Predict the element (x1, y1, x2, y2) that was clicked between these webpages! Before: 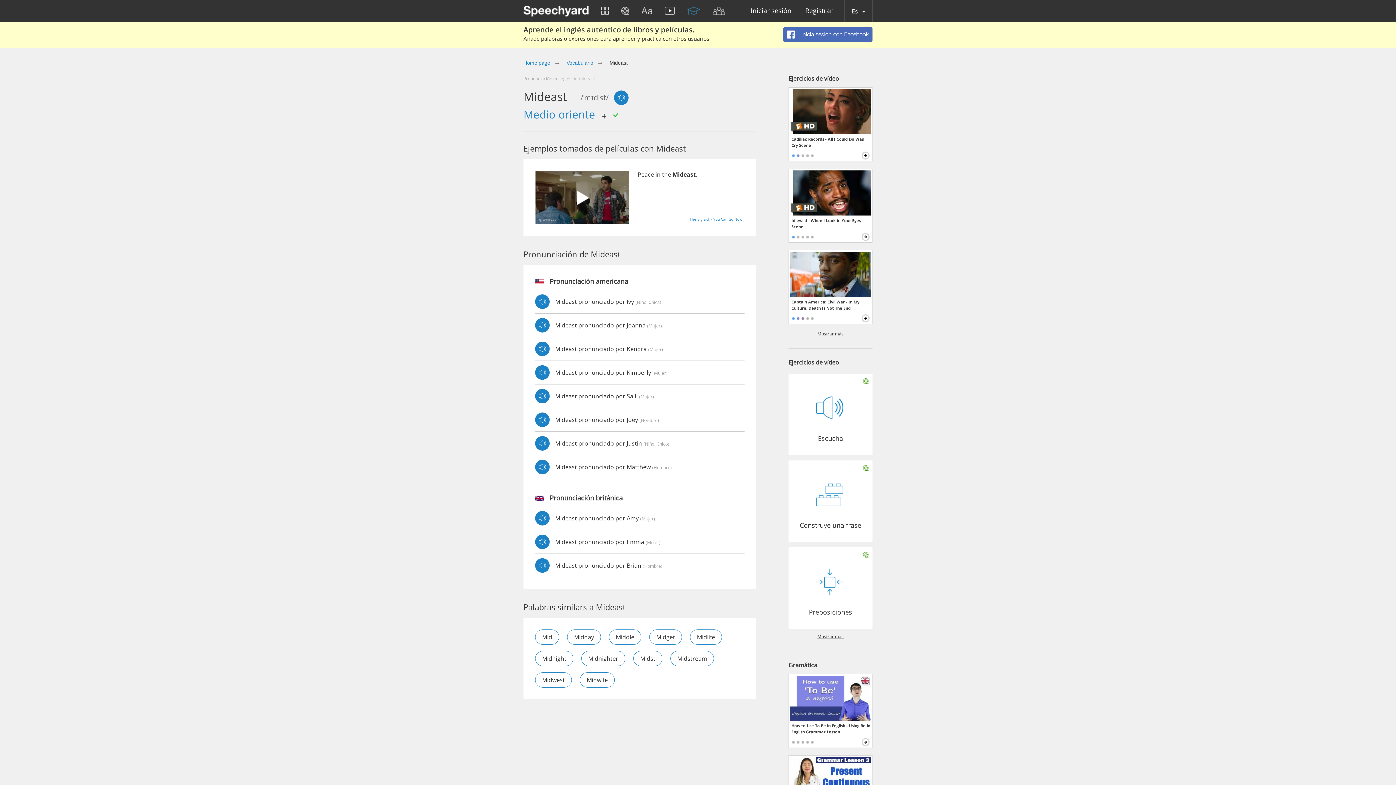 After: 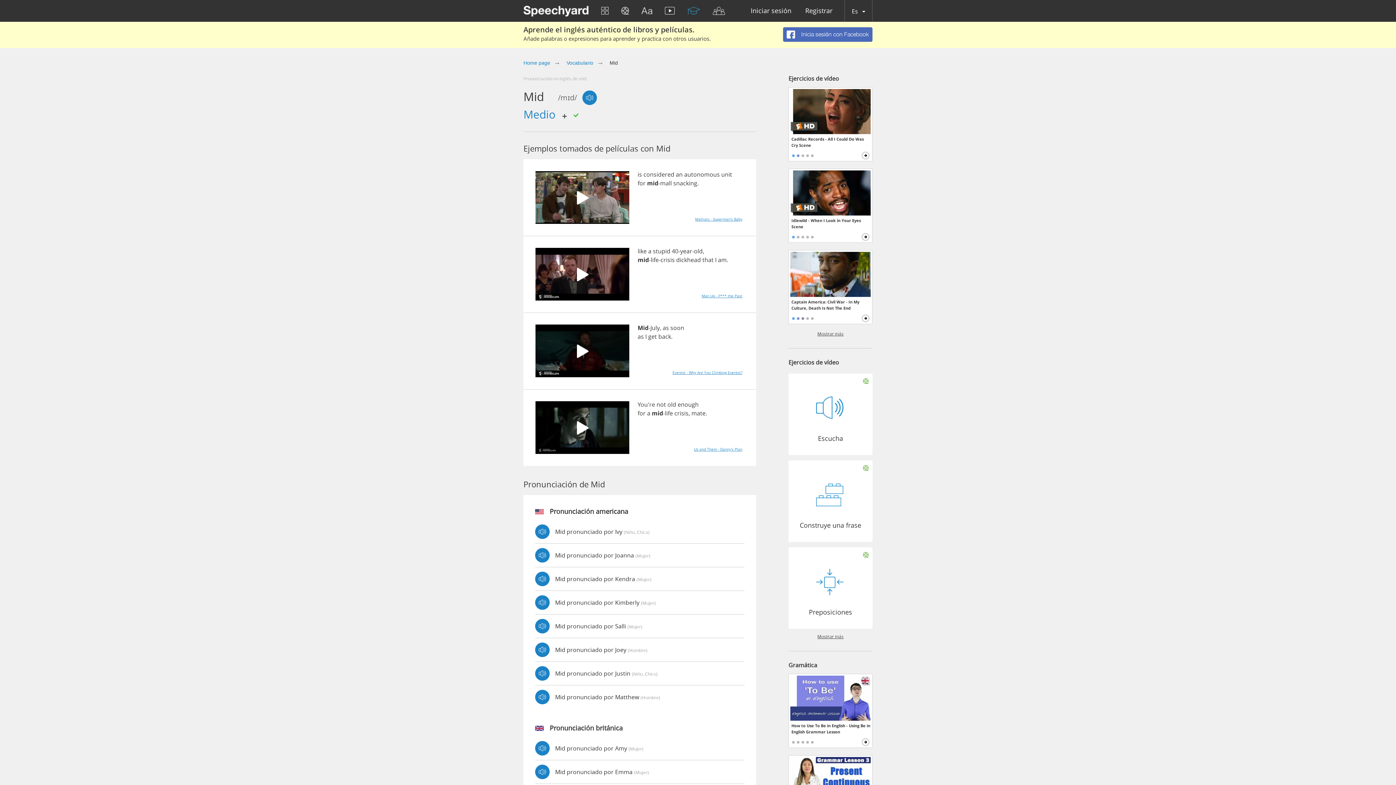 Action: bbox: (535, 629, 559, 645) label: Mid